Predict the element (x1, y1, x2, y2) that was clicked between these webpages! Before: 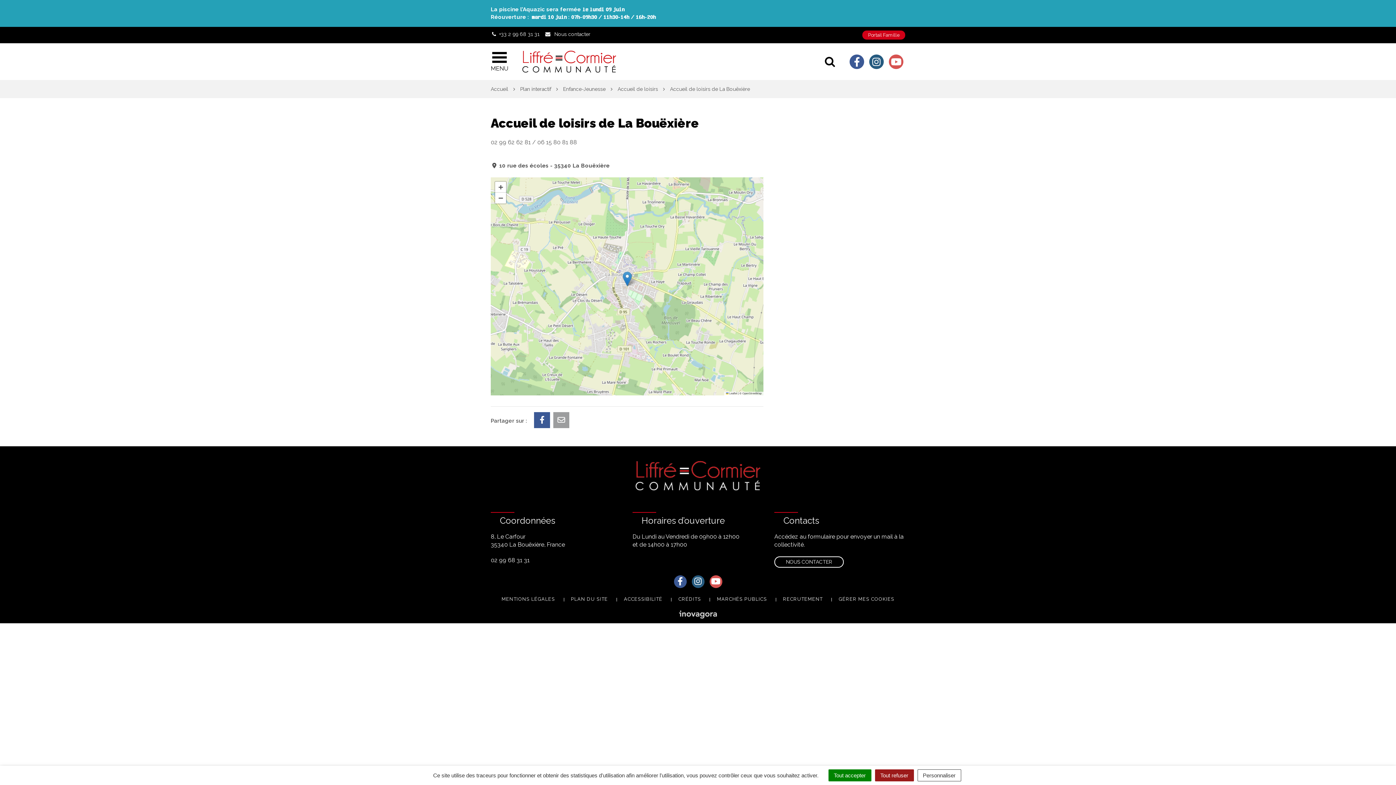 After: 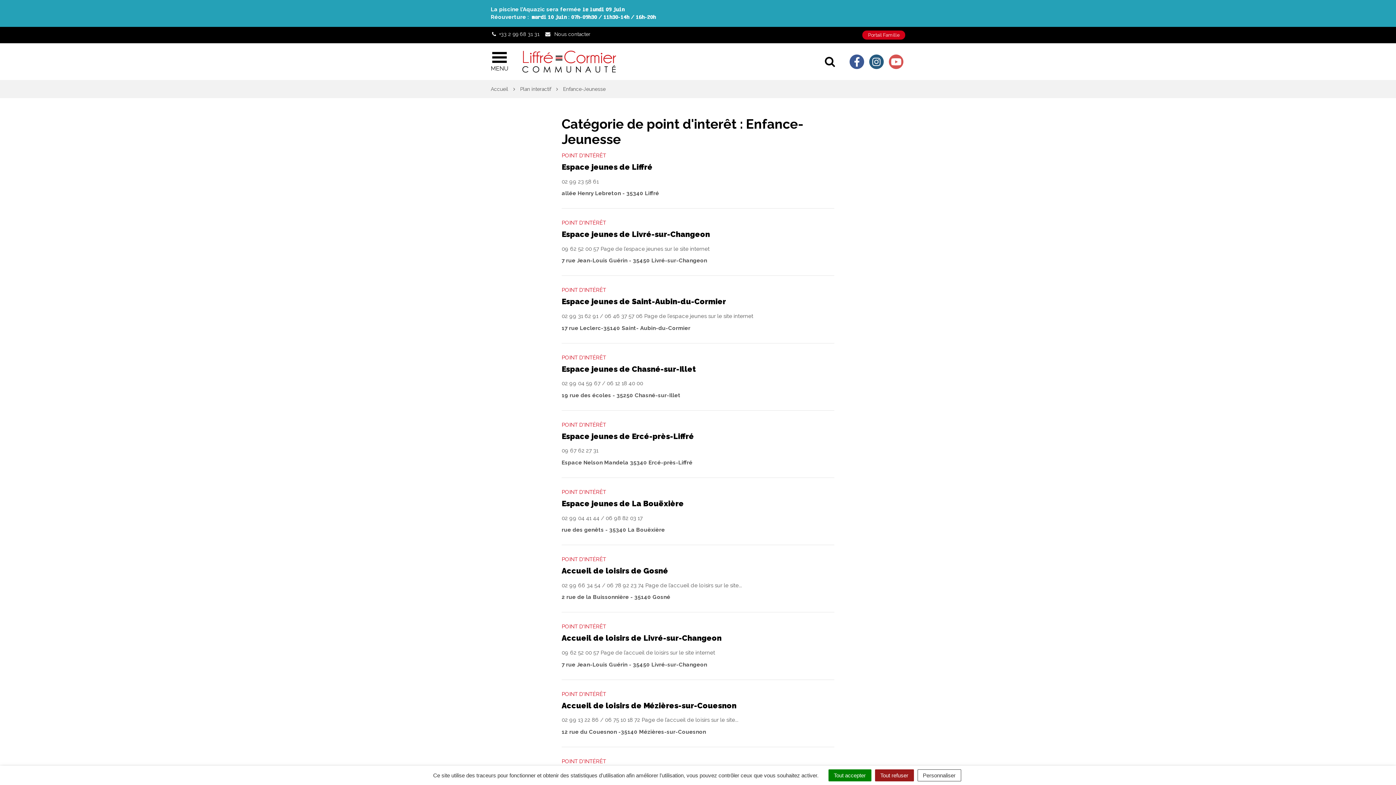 Action: label: Enfance-Jeunesse bbox: (563, 86, 605, 92)